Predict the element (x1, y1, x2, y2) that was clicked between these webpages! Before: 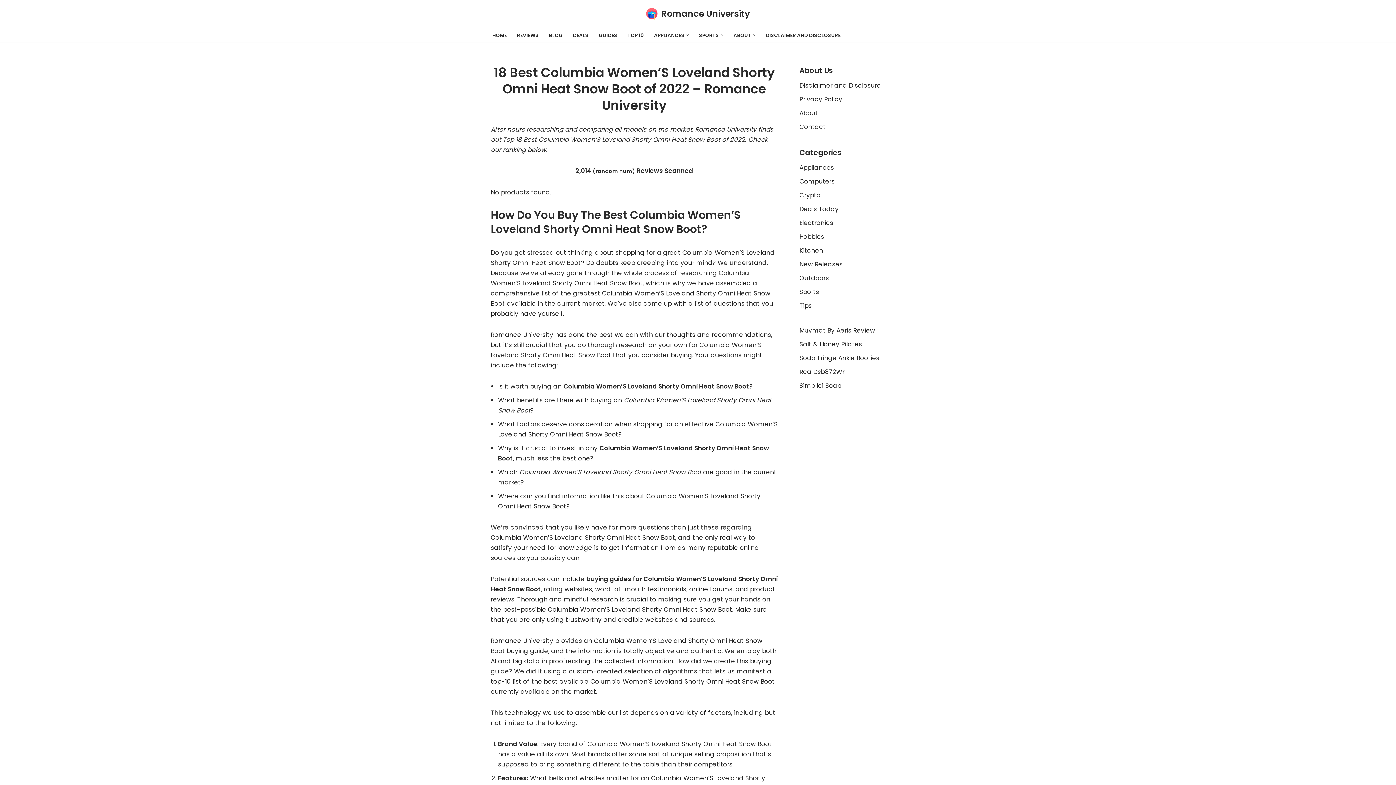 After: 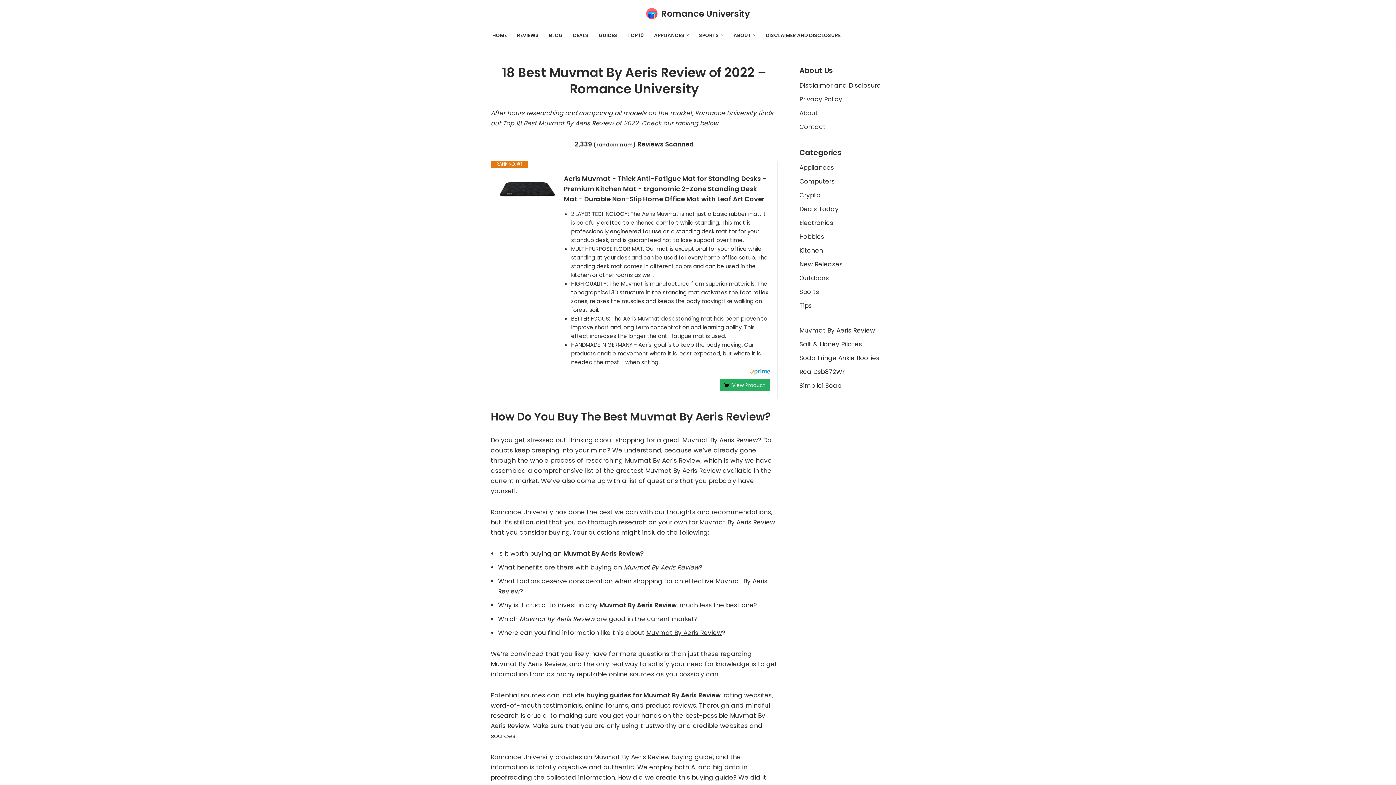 Action: label: Muvmat By Aeris Review bbox: (799, 326, 875, 334)